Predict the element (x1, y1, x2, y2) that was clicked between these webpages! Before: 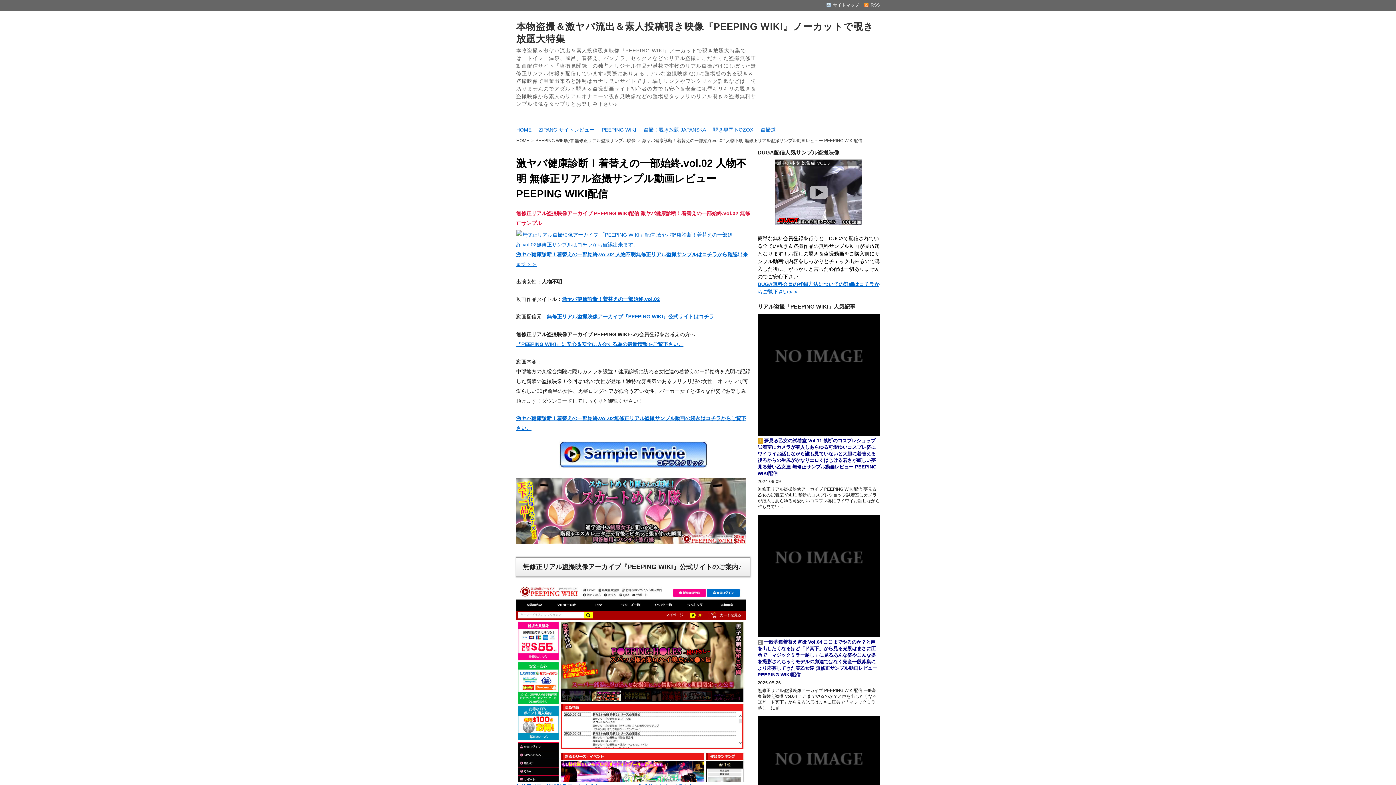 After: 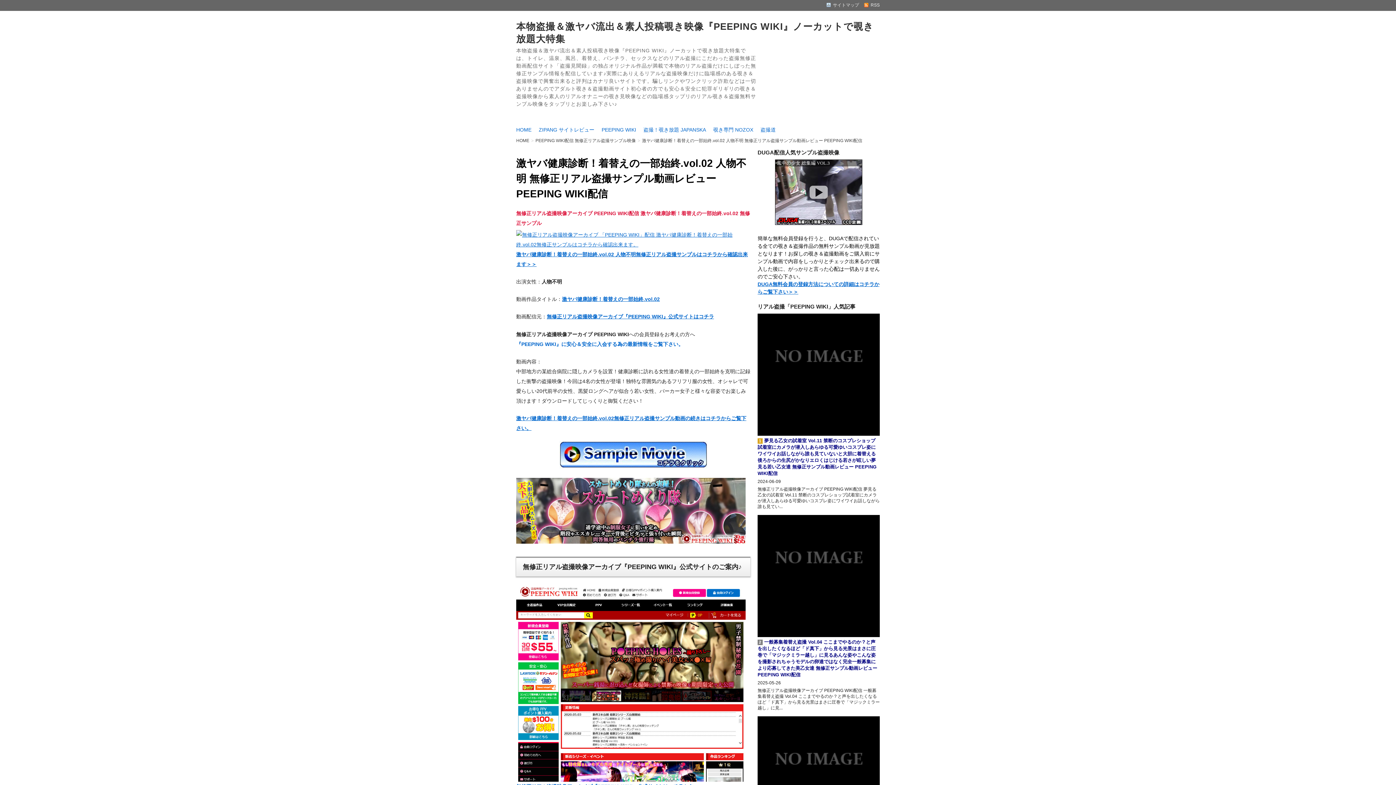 Action: bbox: (516, 341, 683, 347) label: 『PEEPING WIKI』に安心＆安全に入会する為の最新情報をご覧下さい。